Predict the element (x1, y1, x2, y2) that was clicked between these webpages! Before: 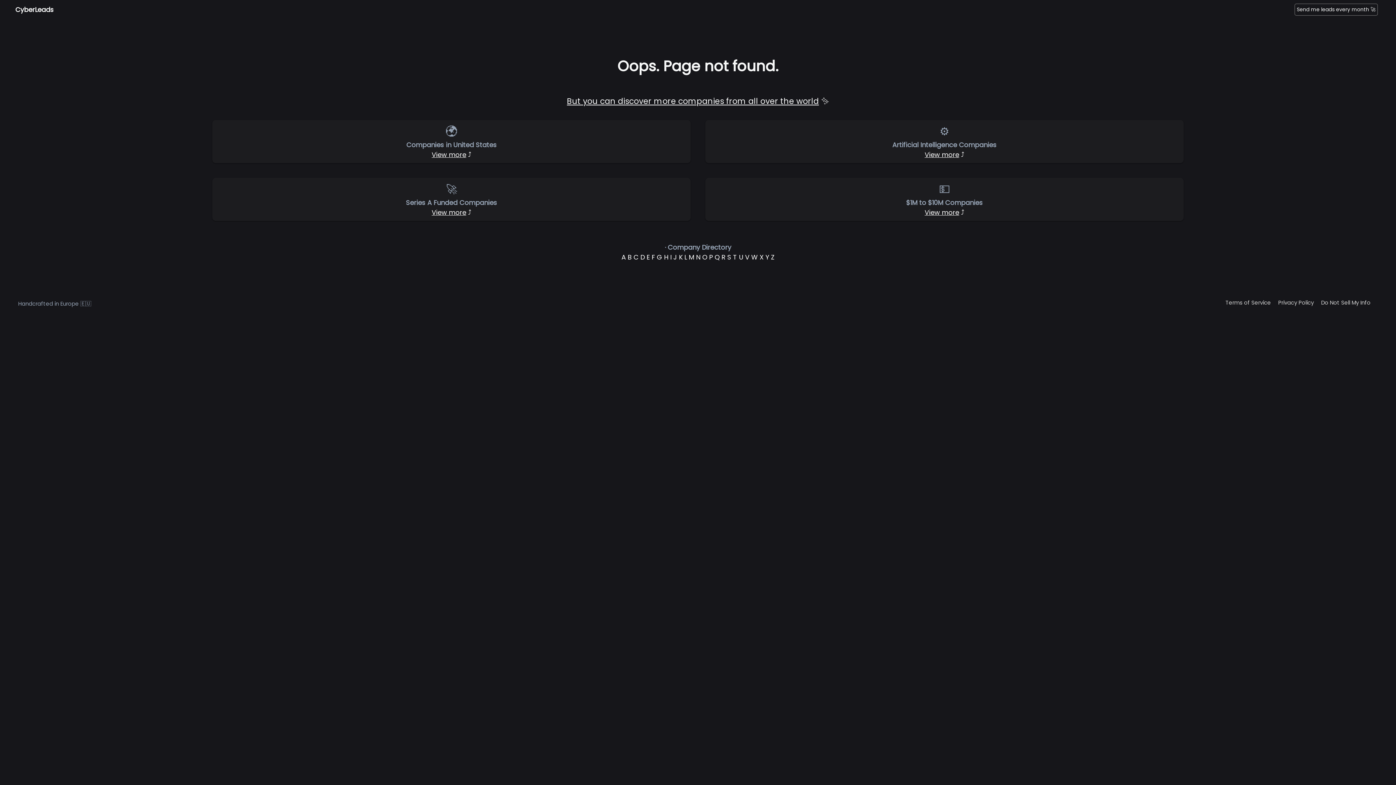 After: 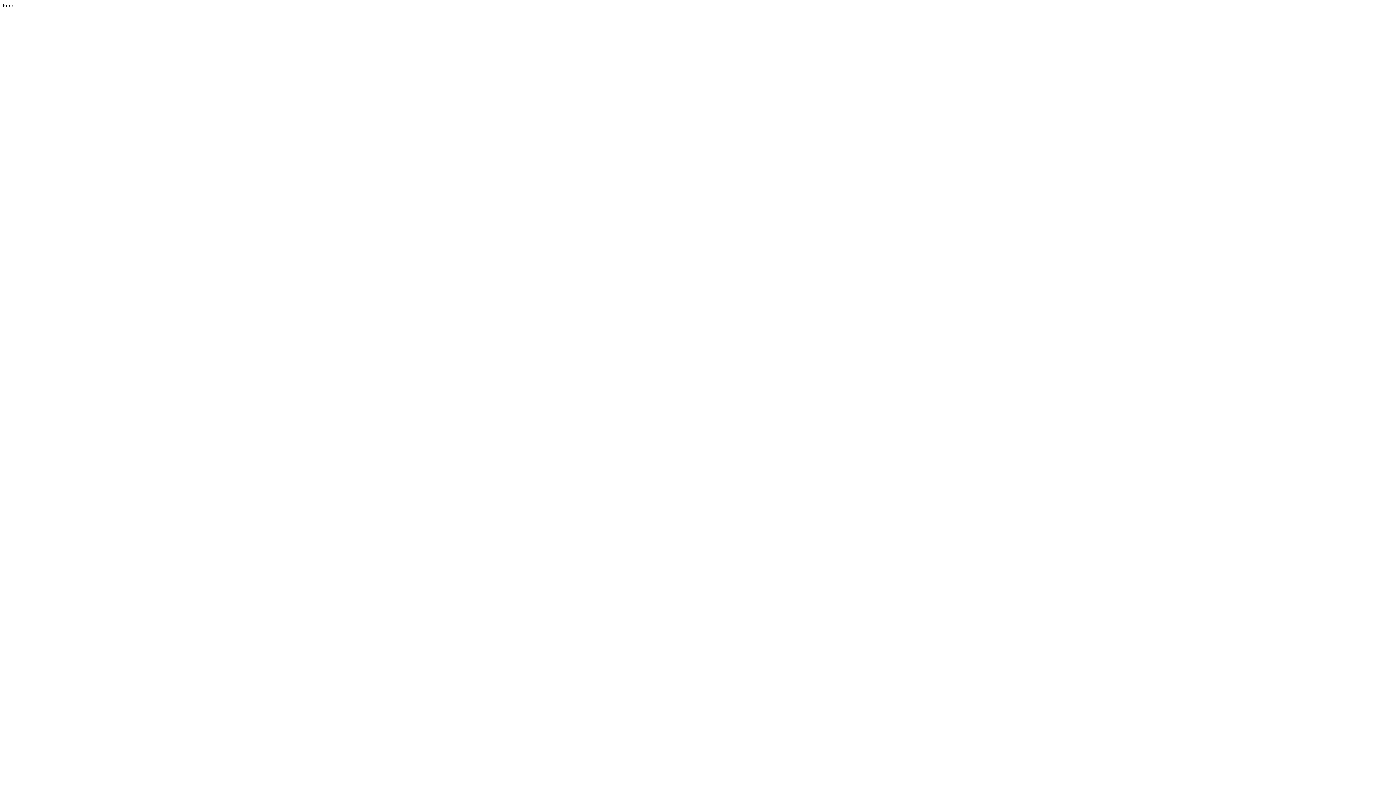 Action: bbox: (656, 252, 662, 261) label: G